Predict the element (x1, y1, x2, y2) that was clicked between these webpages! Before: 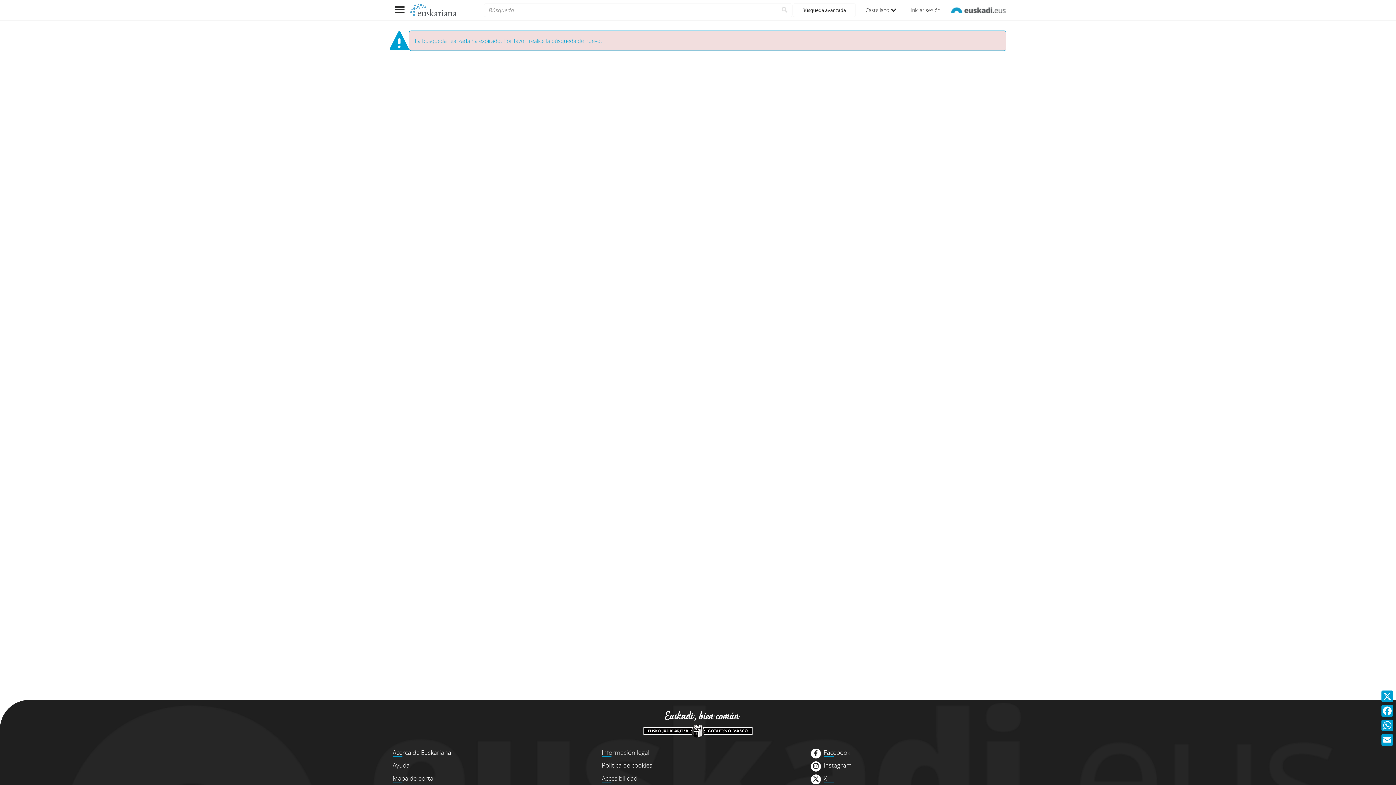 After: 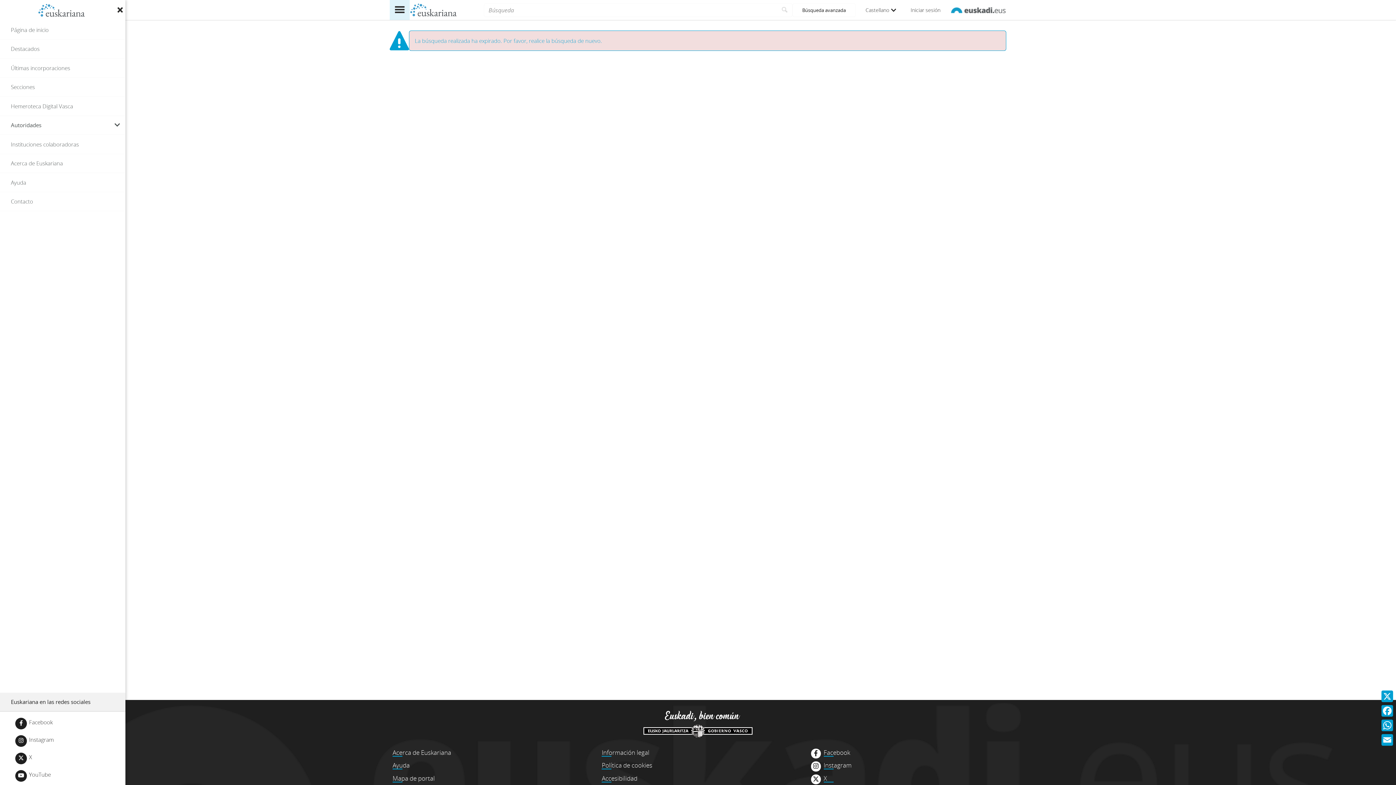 Action: label: Mostrar menú bbox: (389, 0, 409, 20)